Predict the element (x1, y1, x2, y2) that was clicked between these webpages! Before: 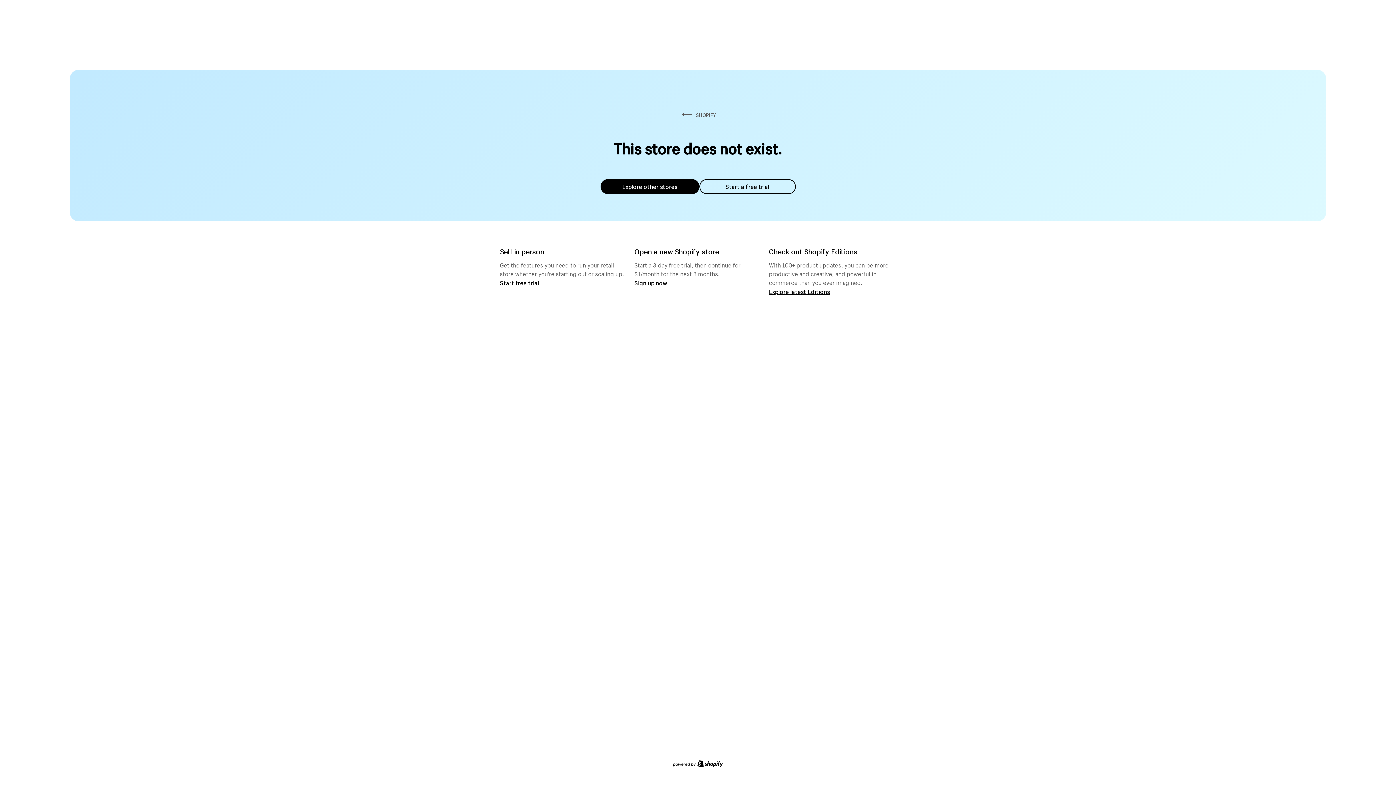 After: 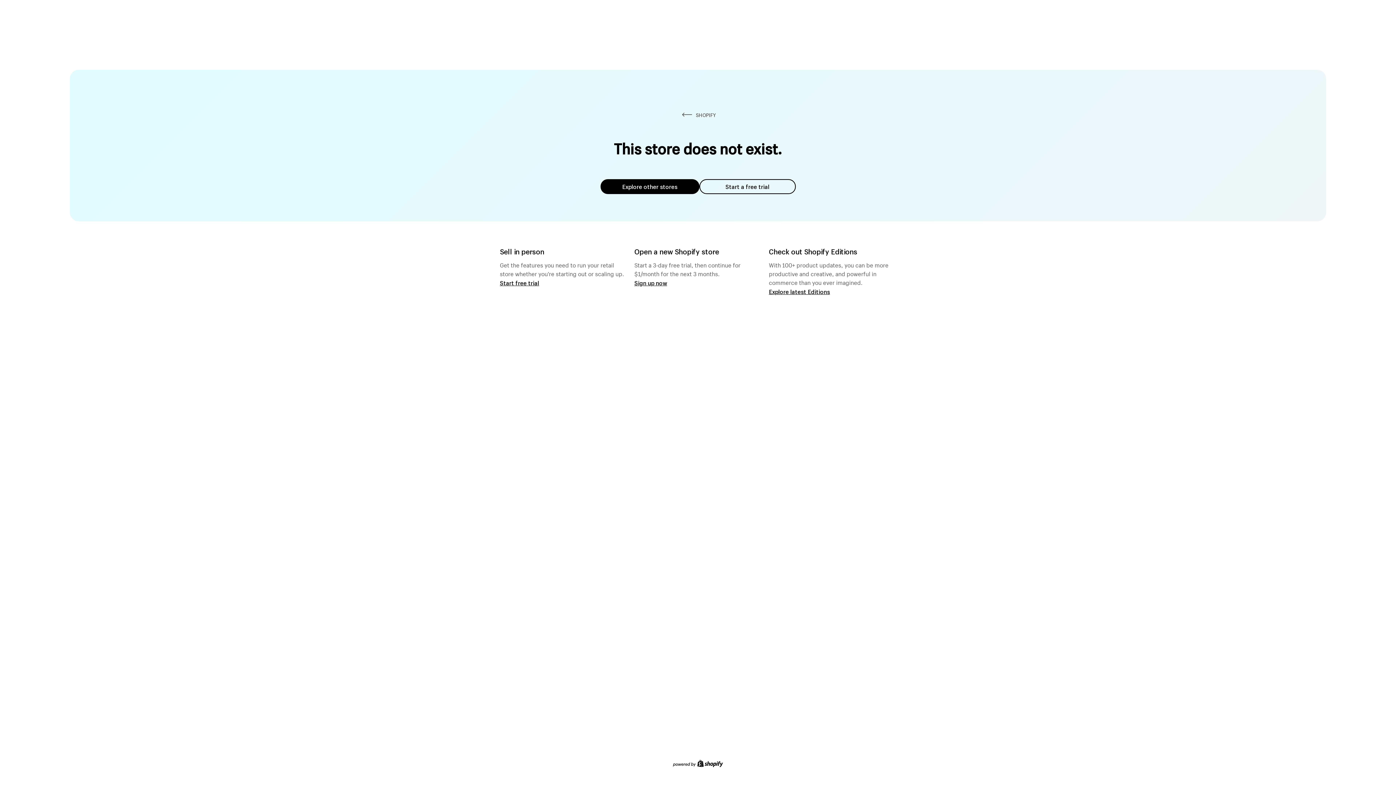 Action: bbox: (600, 179, 699, 194) label: Explore other stores